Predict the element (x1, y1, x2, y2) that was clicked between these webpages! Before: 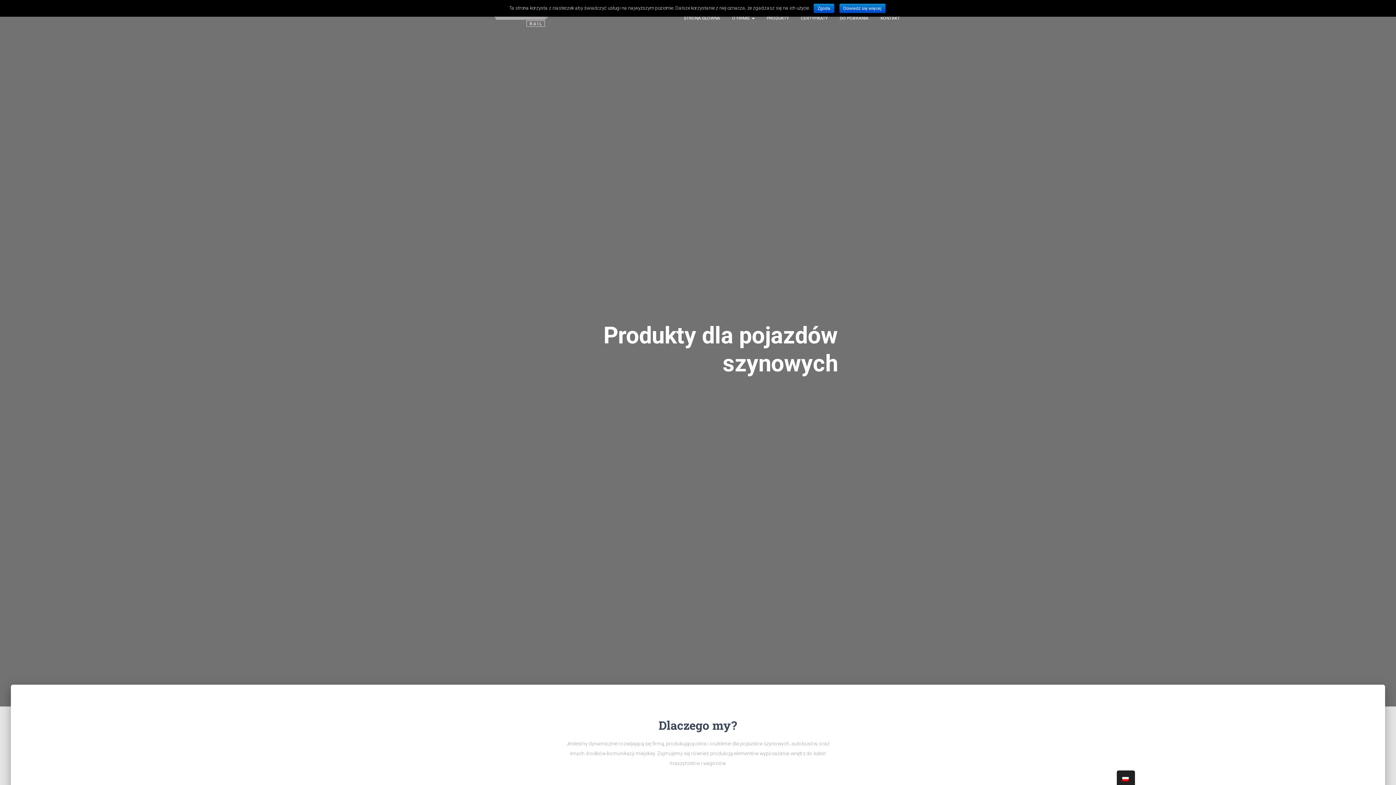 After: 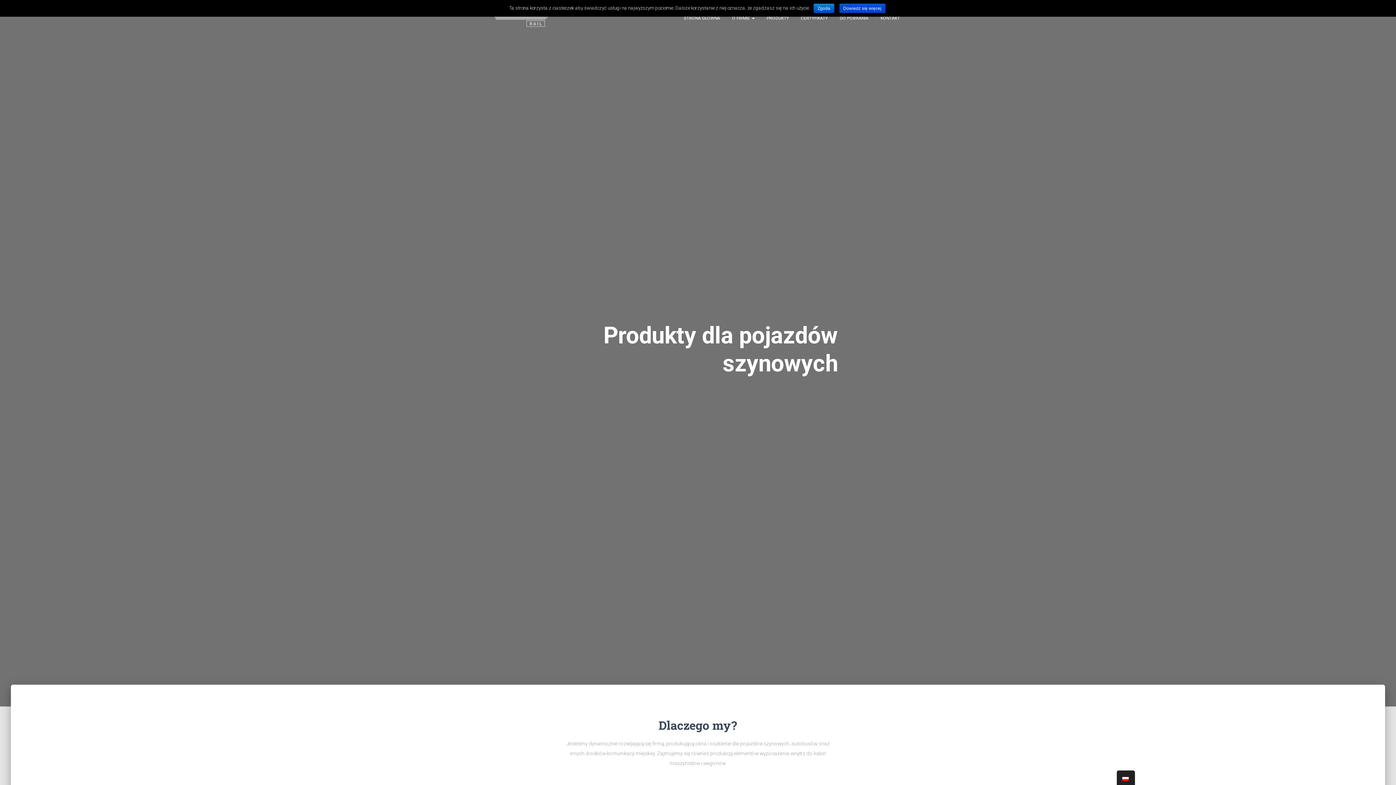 Action: bbox: (839, 3, 885, 13) label: Dowiedz się więcej